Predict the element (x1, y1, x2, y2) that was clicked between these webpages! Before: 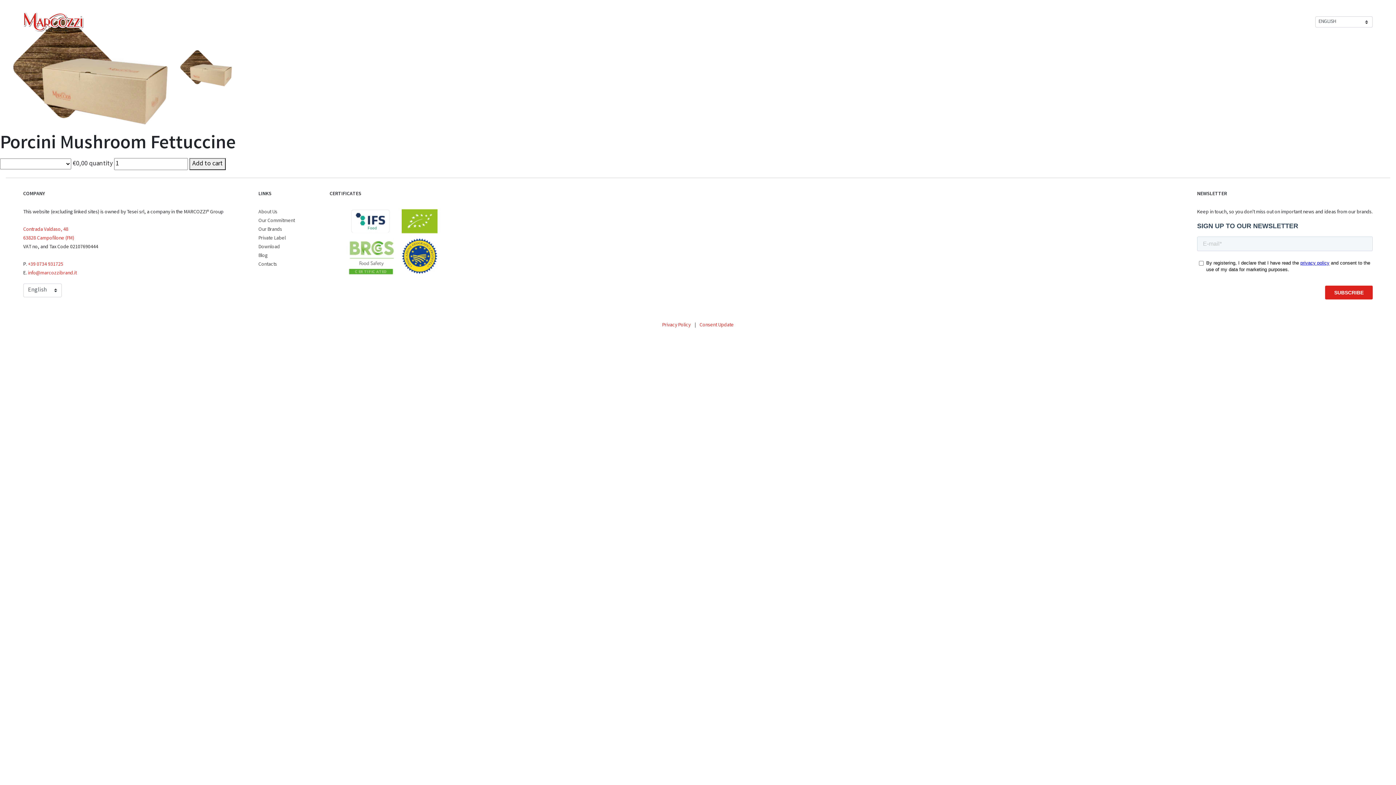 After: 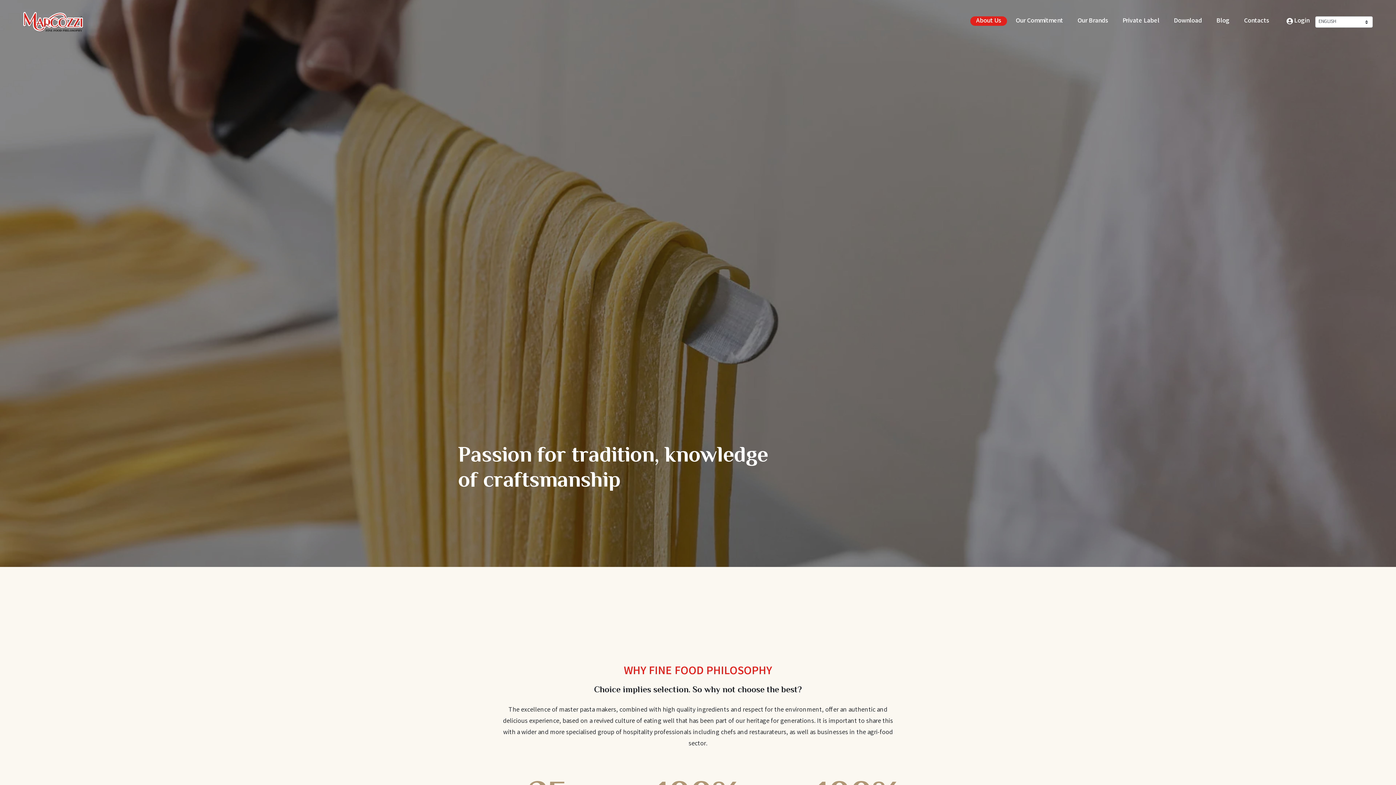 Action: bbox: (258, 208, 277, 216) label: About Us